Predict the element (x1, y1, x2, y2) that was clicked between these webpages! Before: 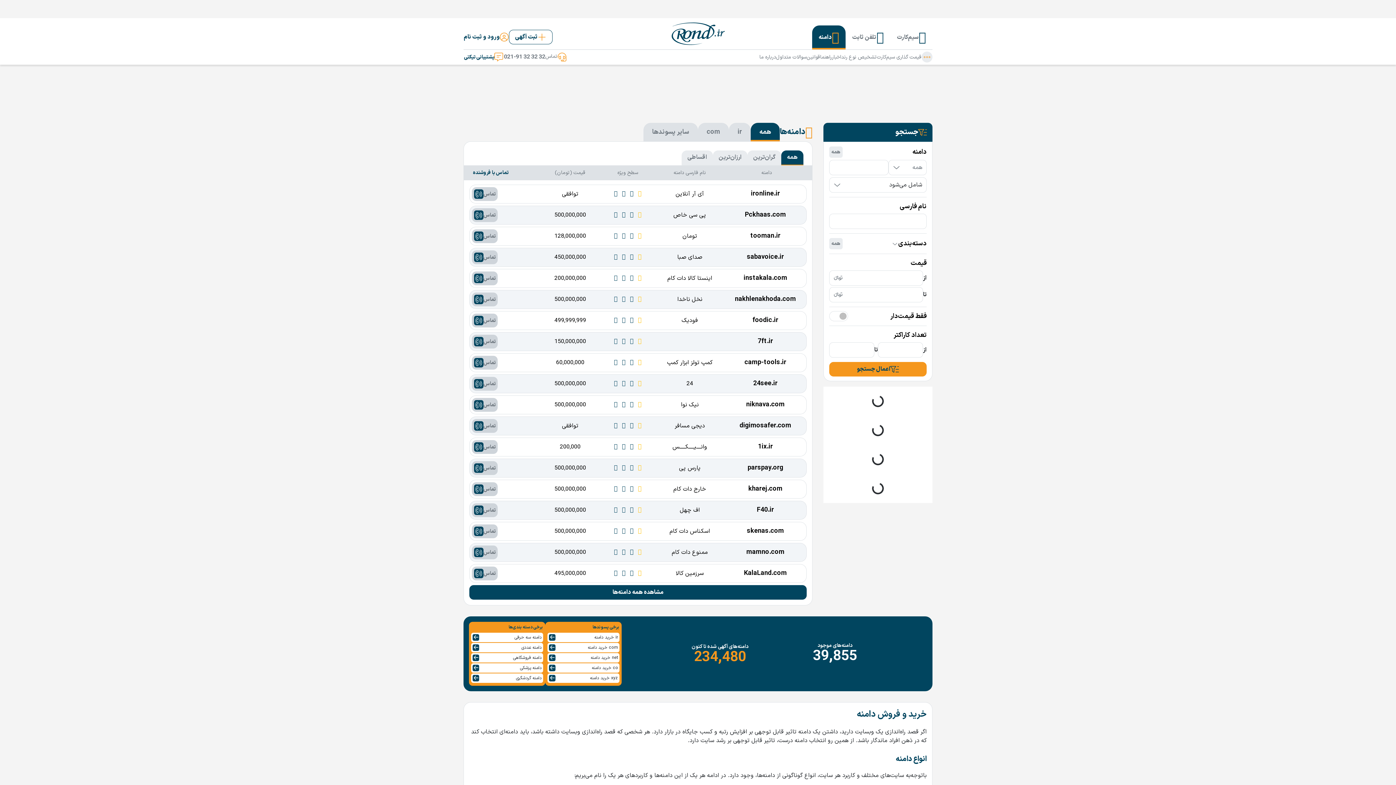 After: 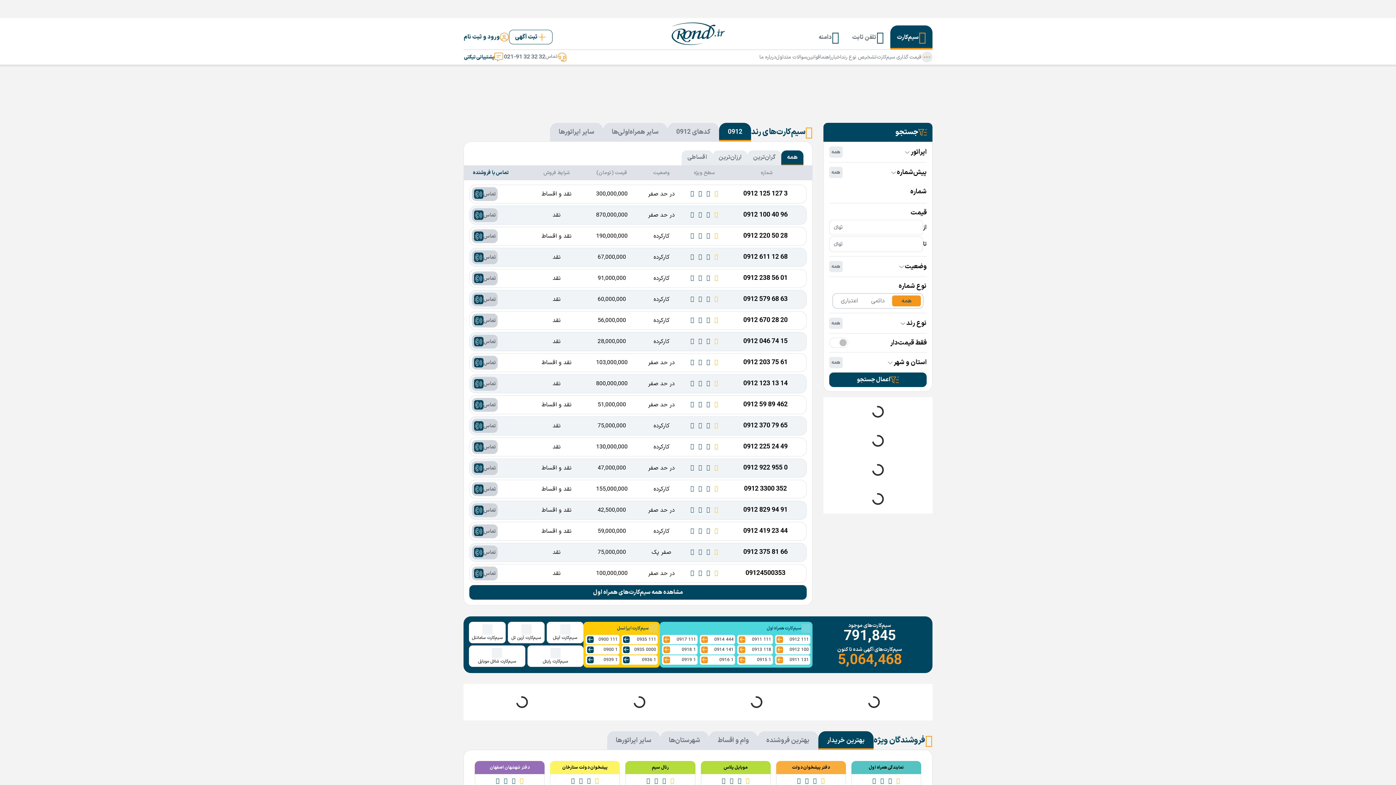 Action: bbox: (671, 29, 724, 37)